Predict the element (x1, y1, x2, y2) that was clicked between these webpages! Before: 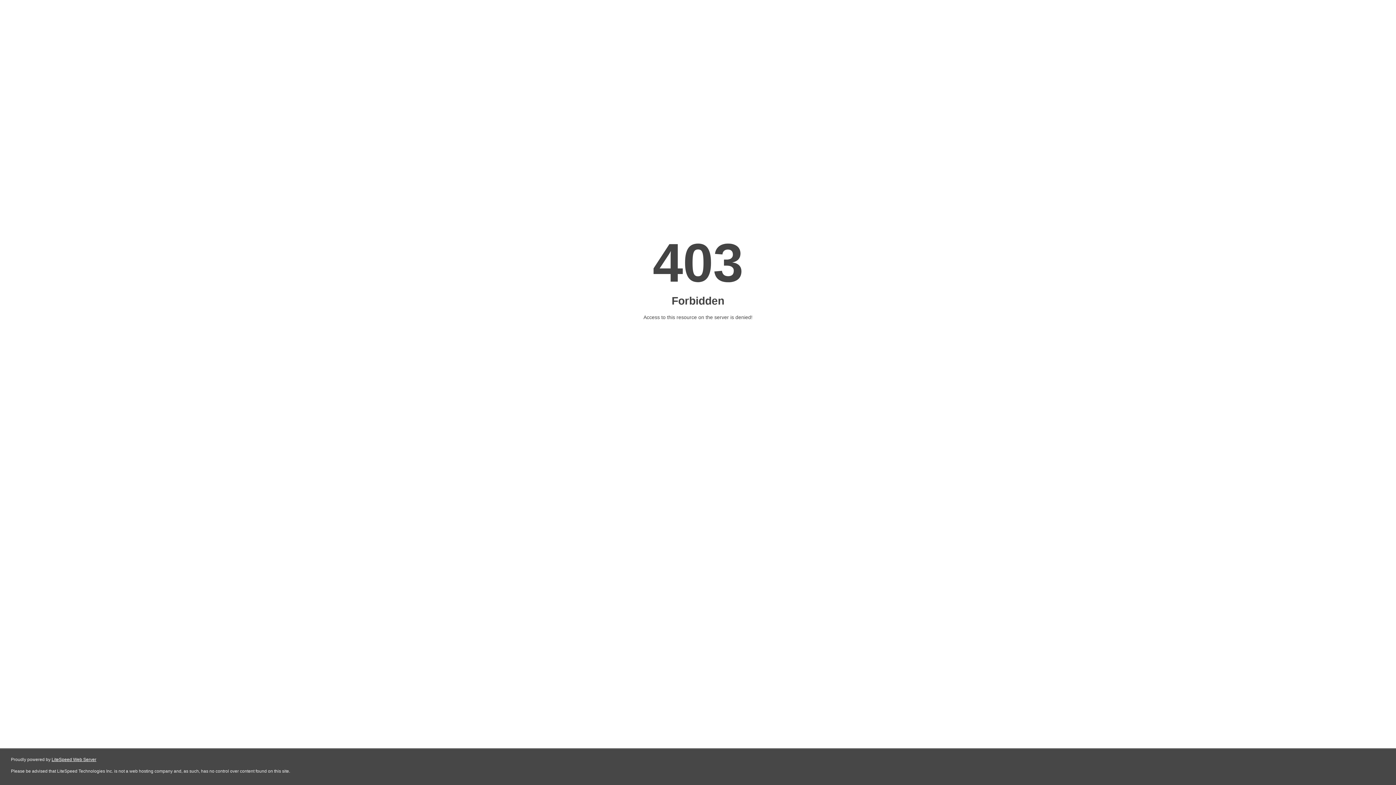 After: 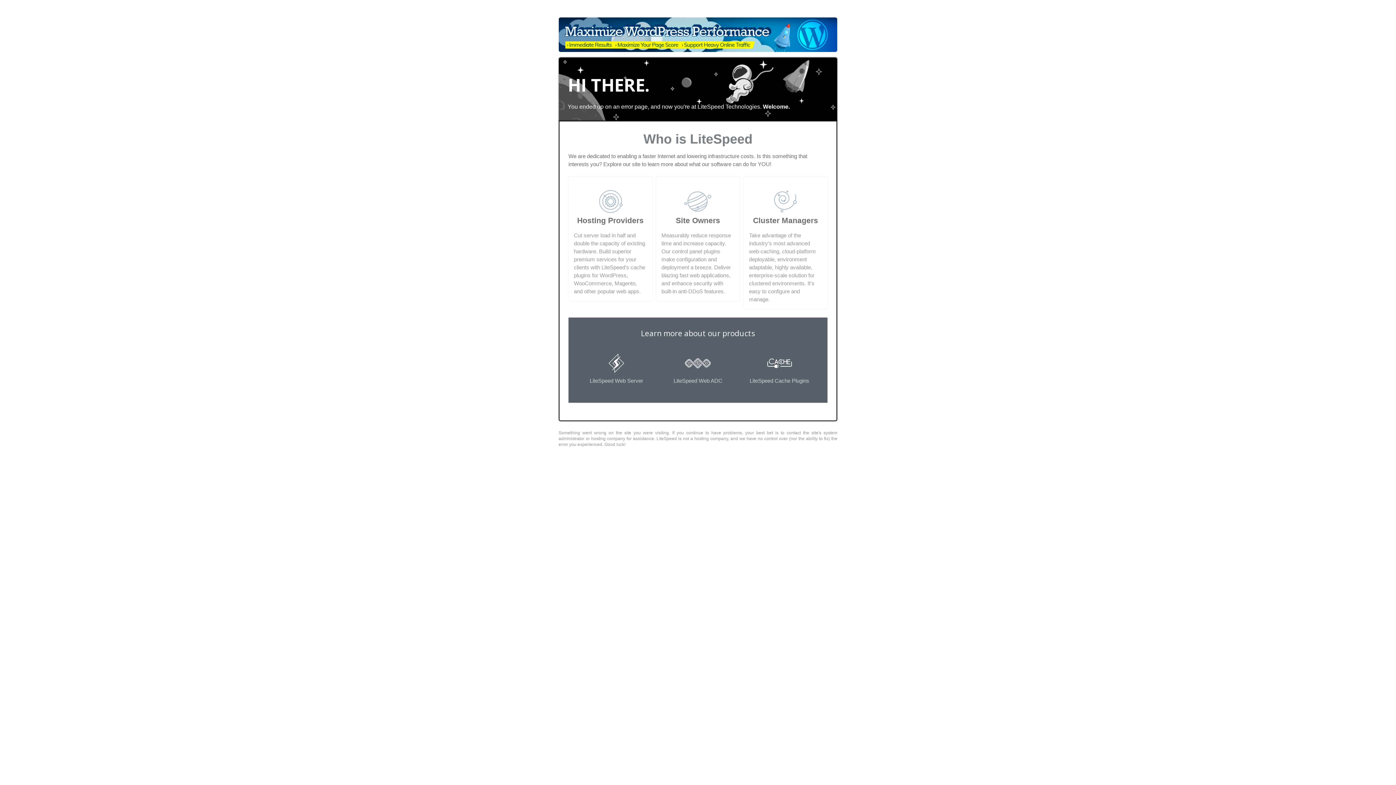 Action: label: LiteSpeed Web Server bbox: (51, 757, 96, 762)